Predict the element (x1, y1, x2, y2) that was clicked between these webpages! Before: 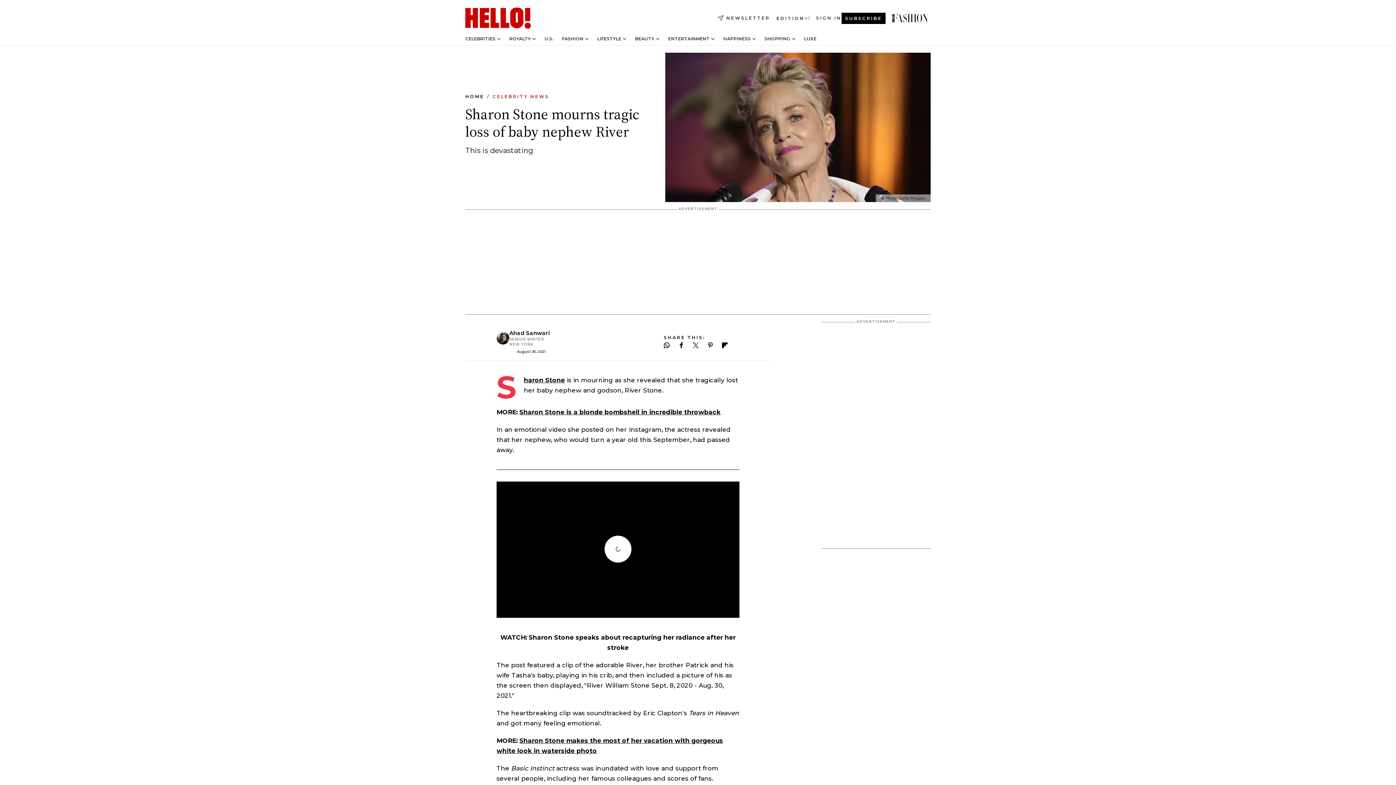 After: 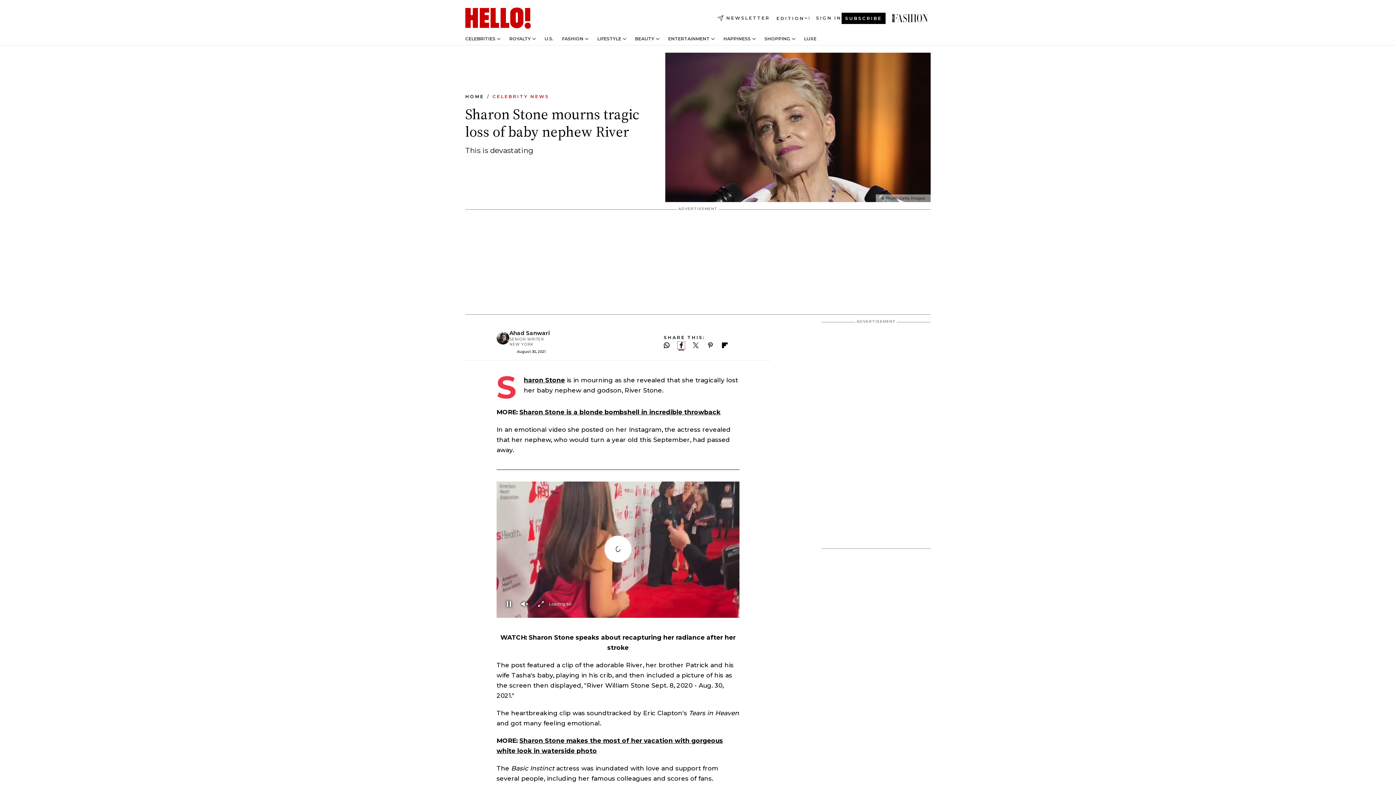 Action: bbox: (678, 342, 684, 348) label: Follow us on Facebook